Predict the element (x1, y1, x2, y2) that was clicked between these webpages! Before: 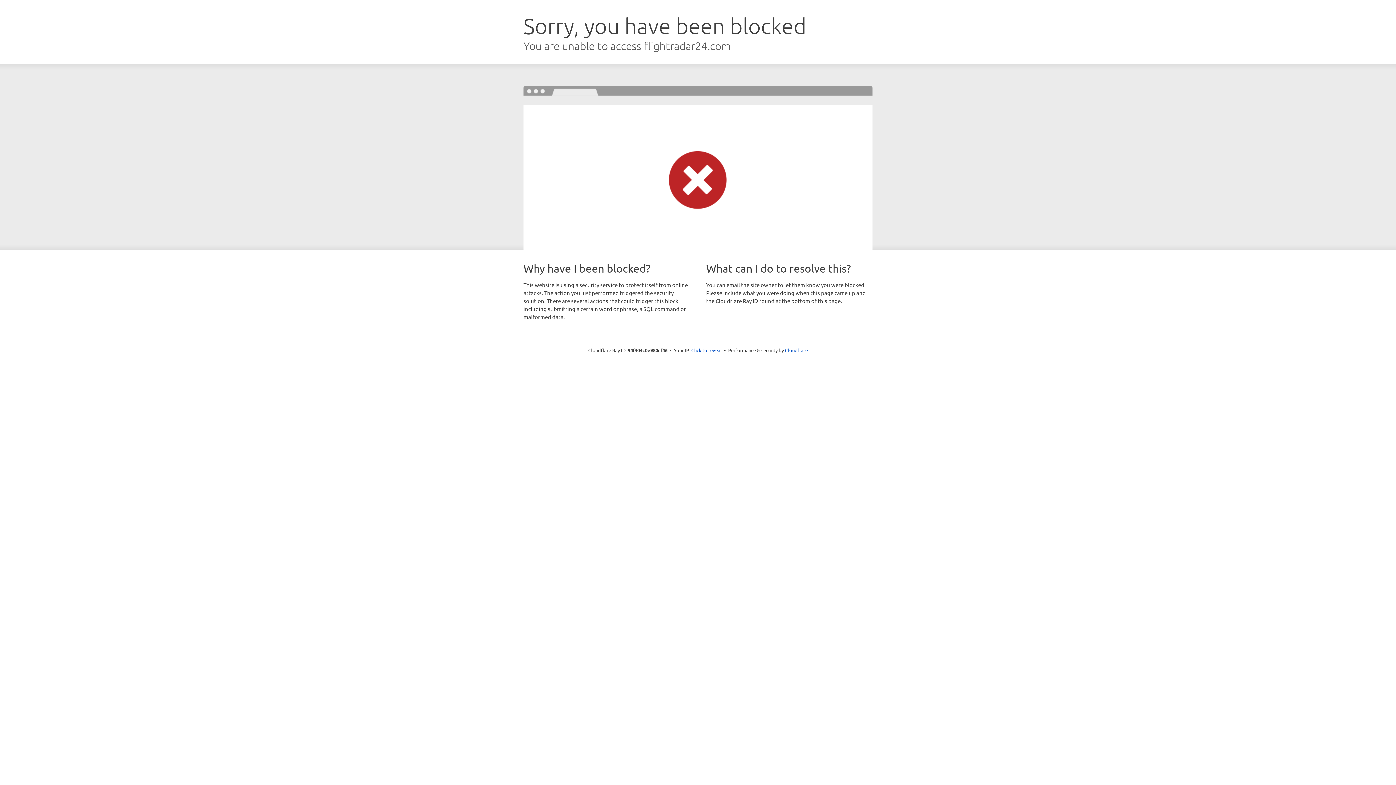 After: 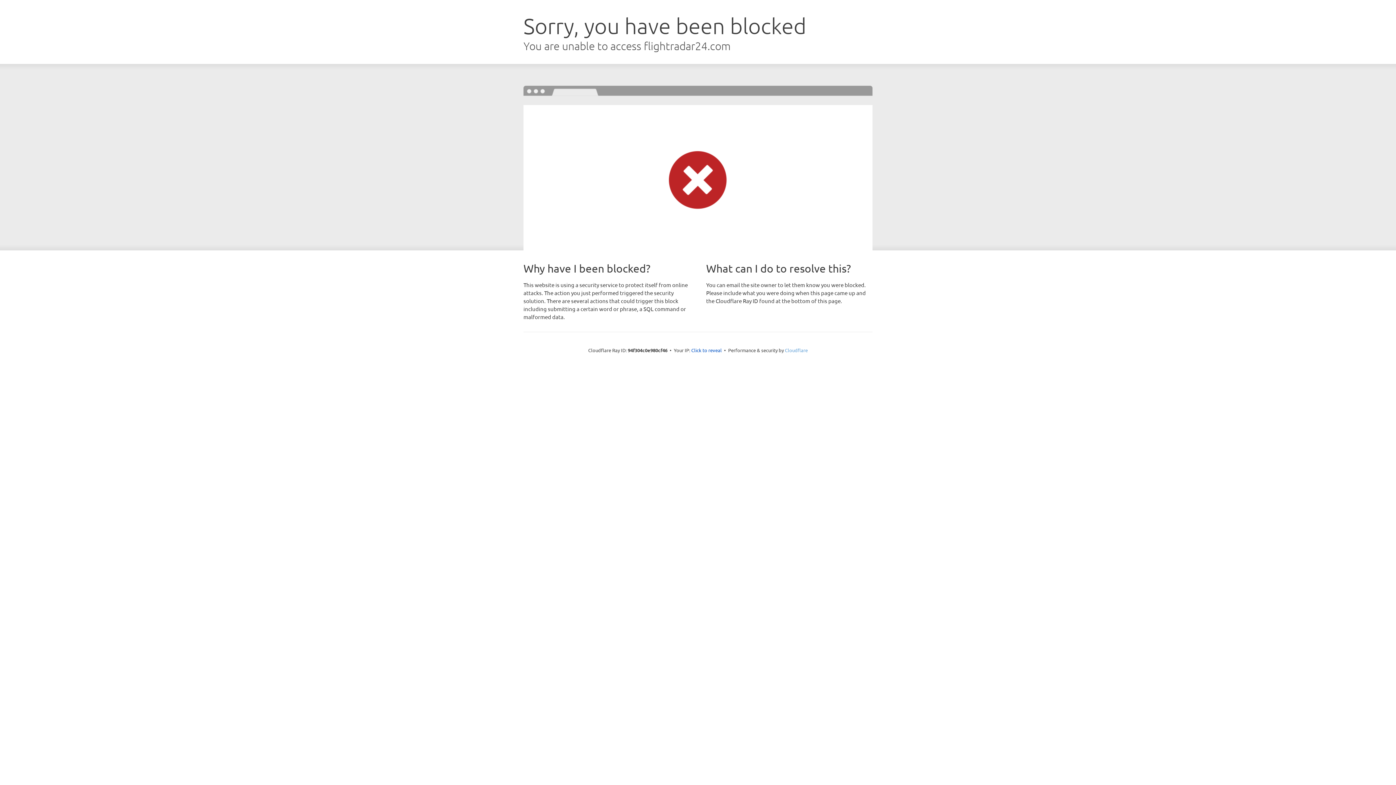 Action: label: Cloudflare bbox: (785, 347, 808, 353)